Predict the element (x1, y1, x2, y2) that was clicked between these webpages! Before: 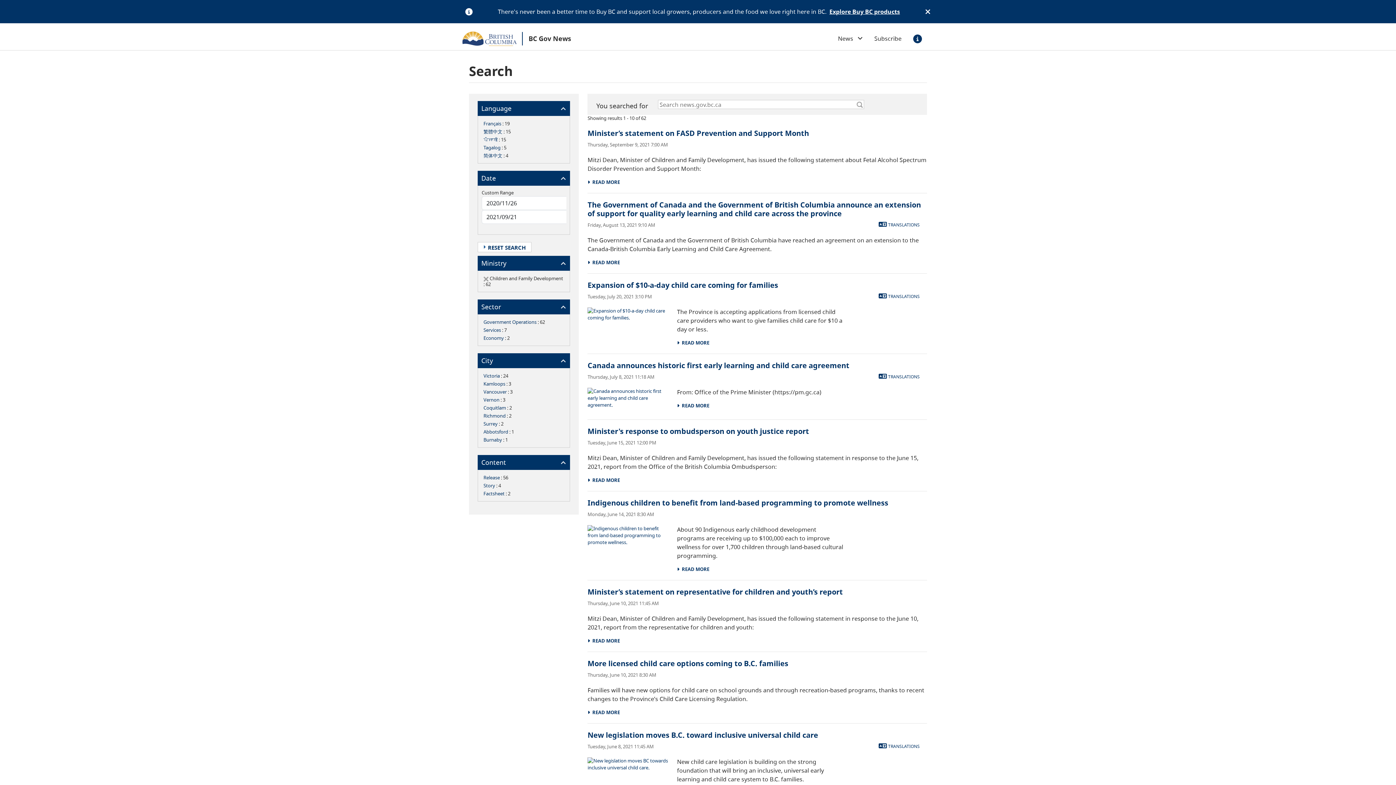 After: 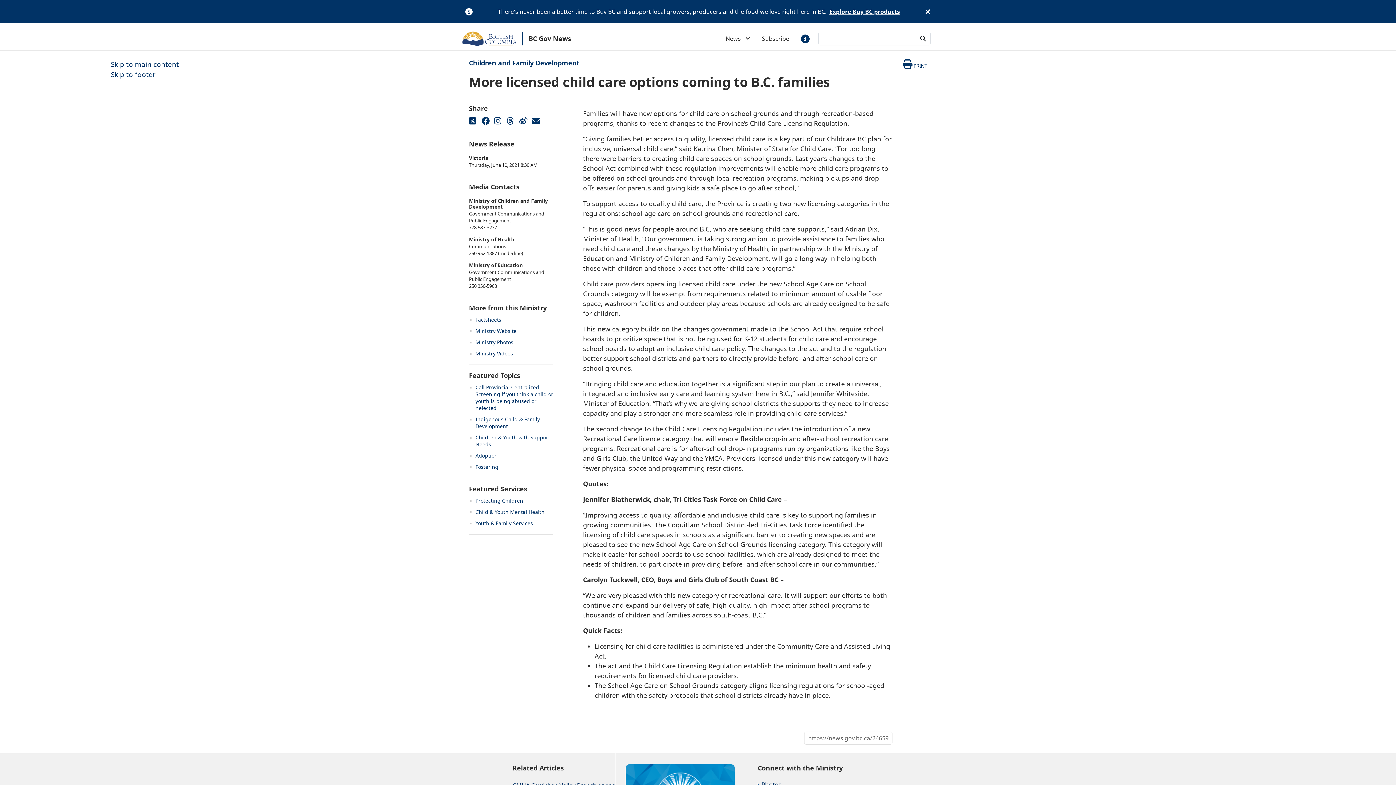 Action: label:   READ MORE bbox: (587, 709, 620, 716)